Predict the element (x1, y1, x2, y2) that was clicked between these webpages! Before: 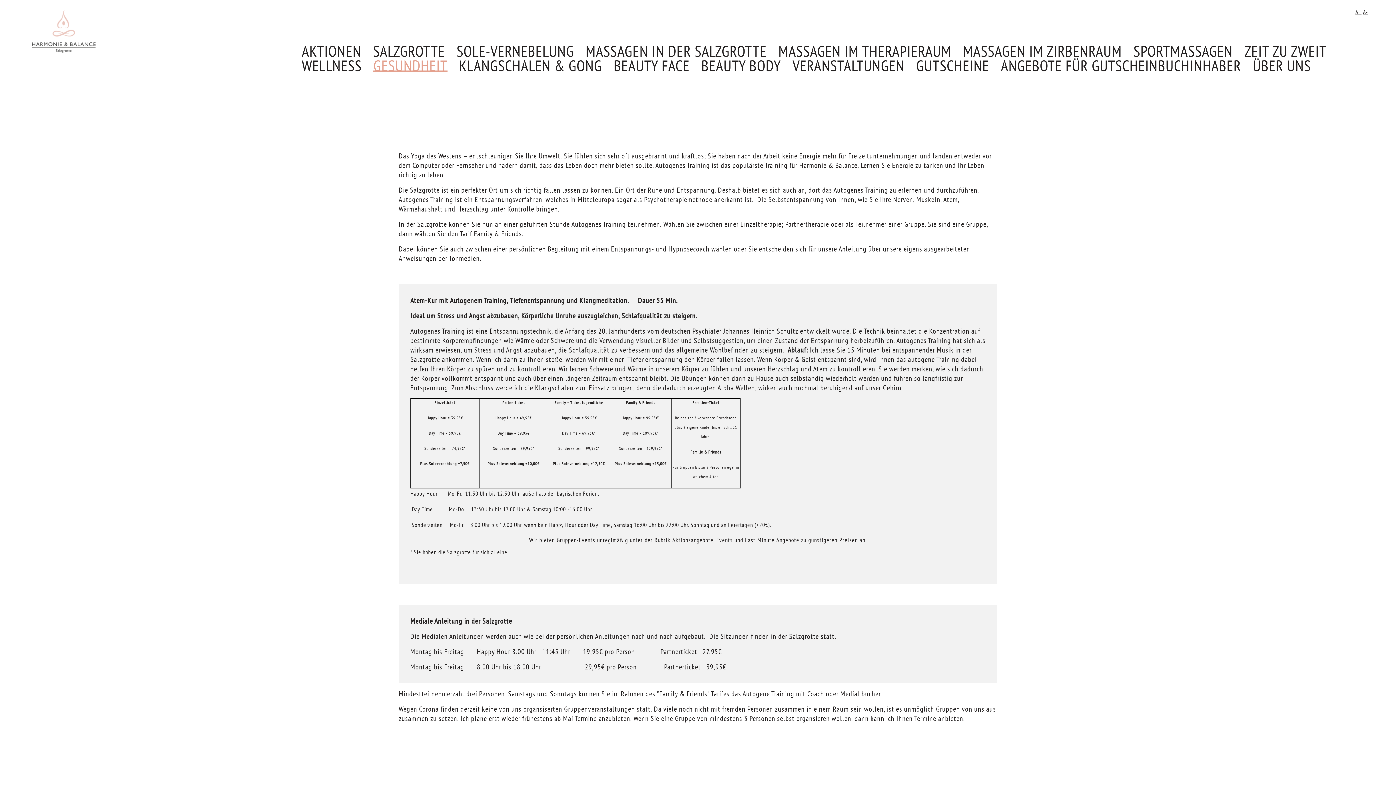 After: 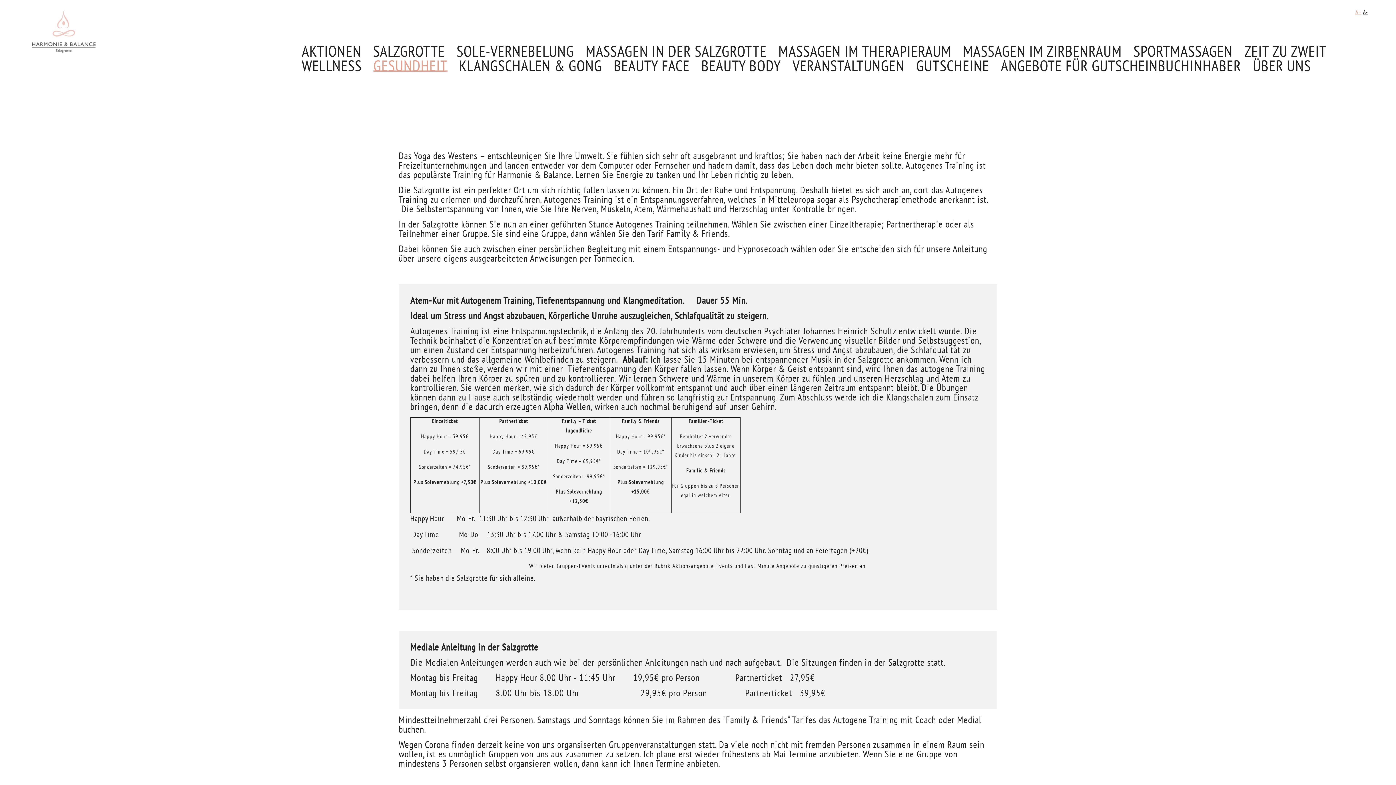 Action: label: A+ bbox: (1355, 8, 1361, 15)